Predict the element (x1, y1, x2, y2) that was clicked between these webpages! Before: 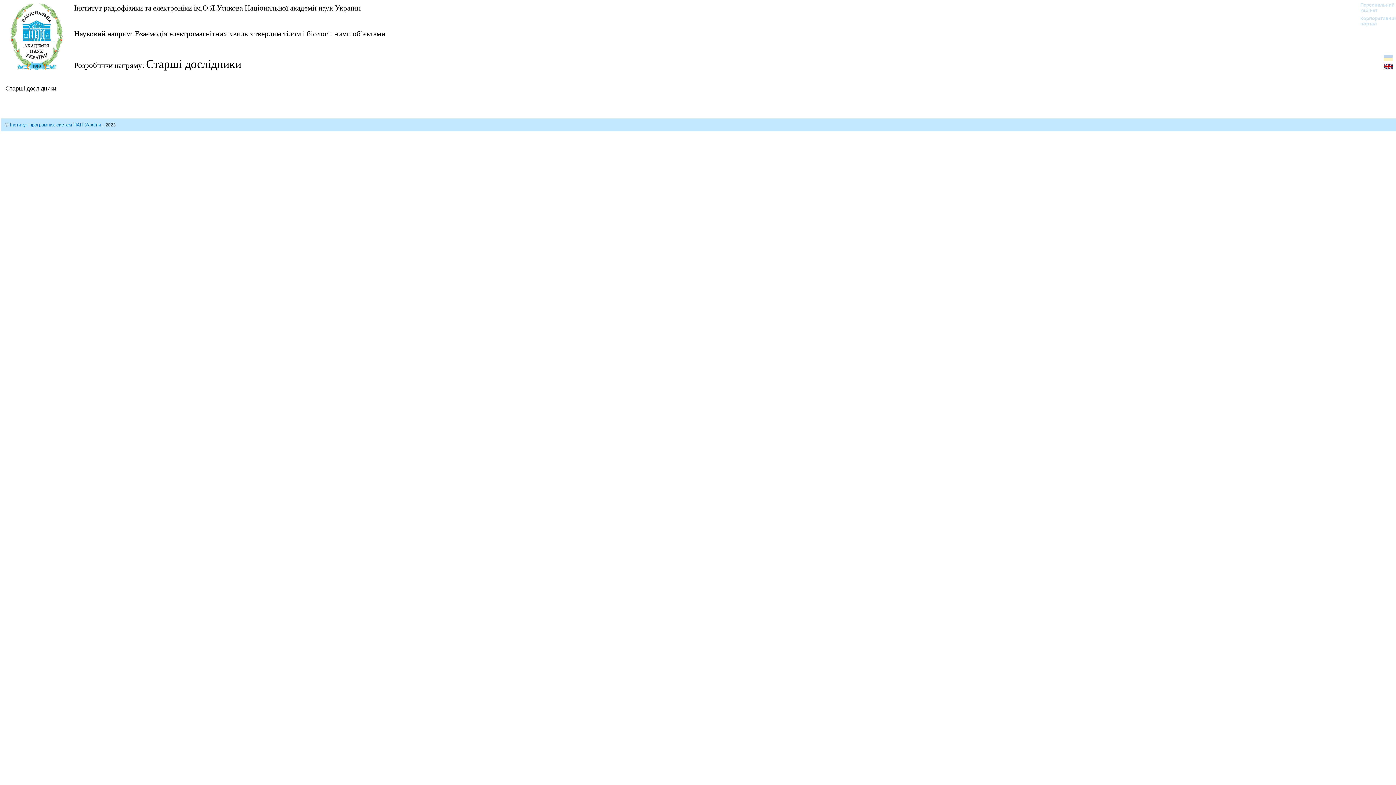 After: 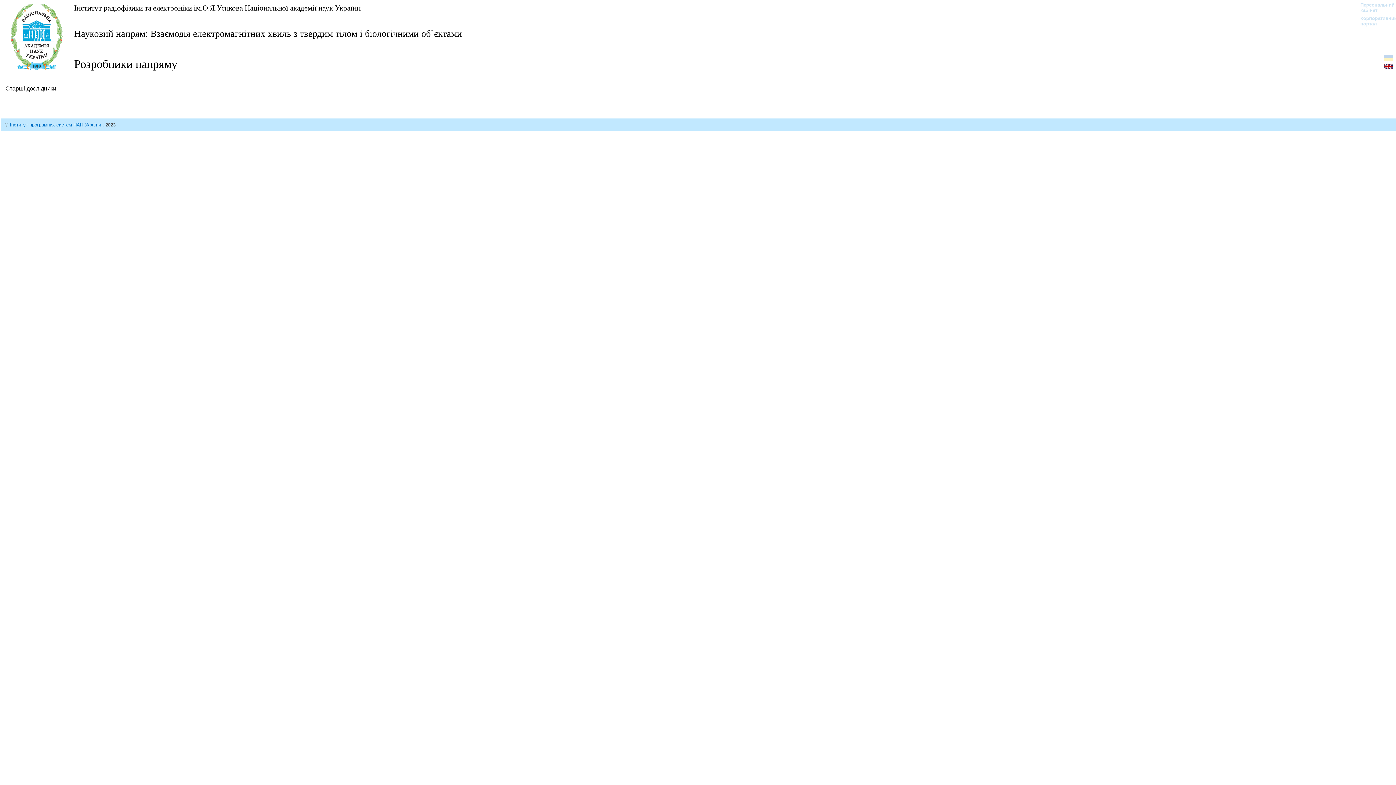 Action: bbox: (74, 29, 1377, 38) label: Науковий напрям: Взаємодія електромагнітних хвиль з твердим тілом і біологічними об`єктами